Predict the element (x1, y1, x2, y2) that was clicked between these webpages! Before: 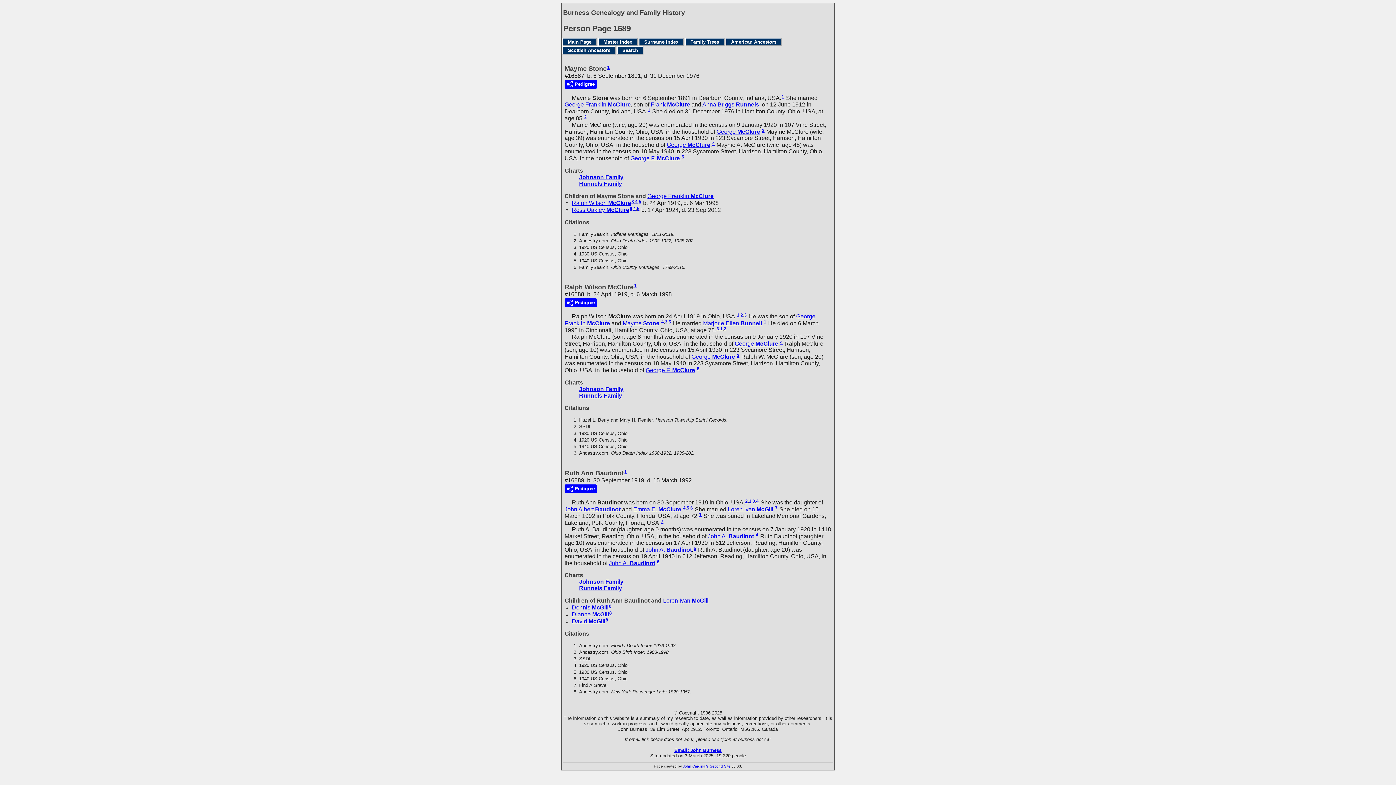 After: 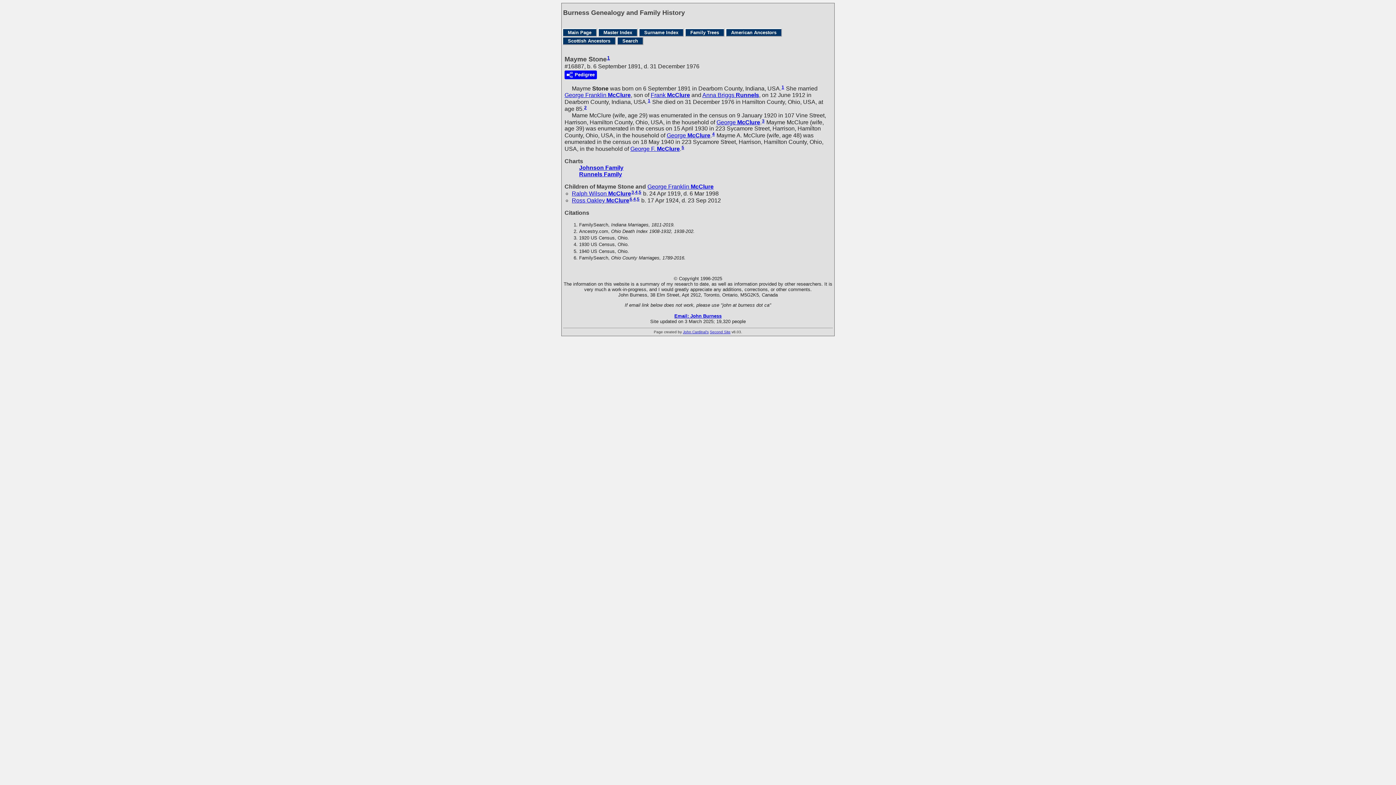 Action: label: 3 bbox: (631, 199, 634, 204)